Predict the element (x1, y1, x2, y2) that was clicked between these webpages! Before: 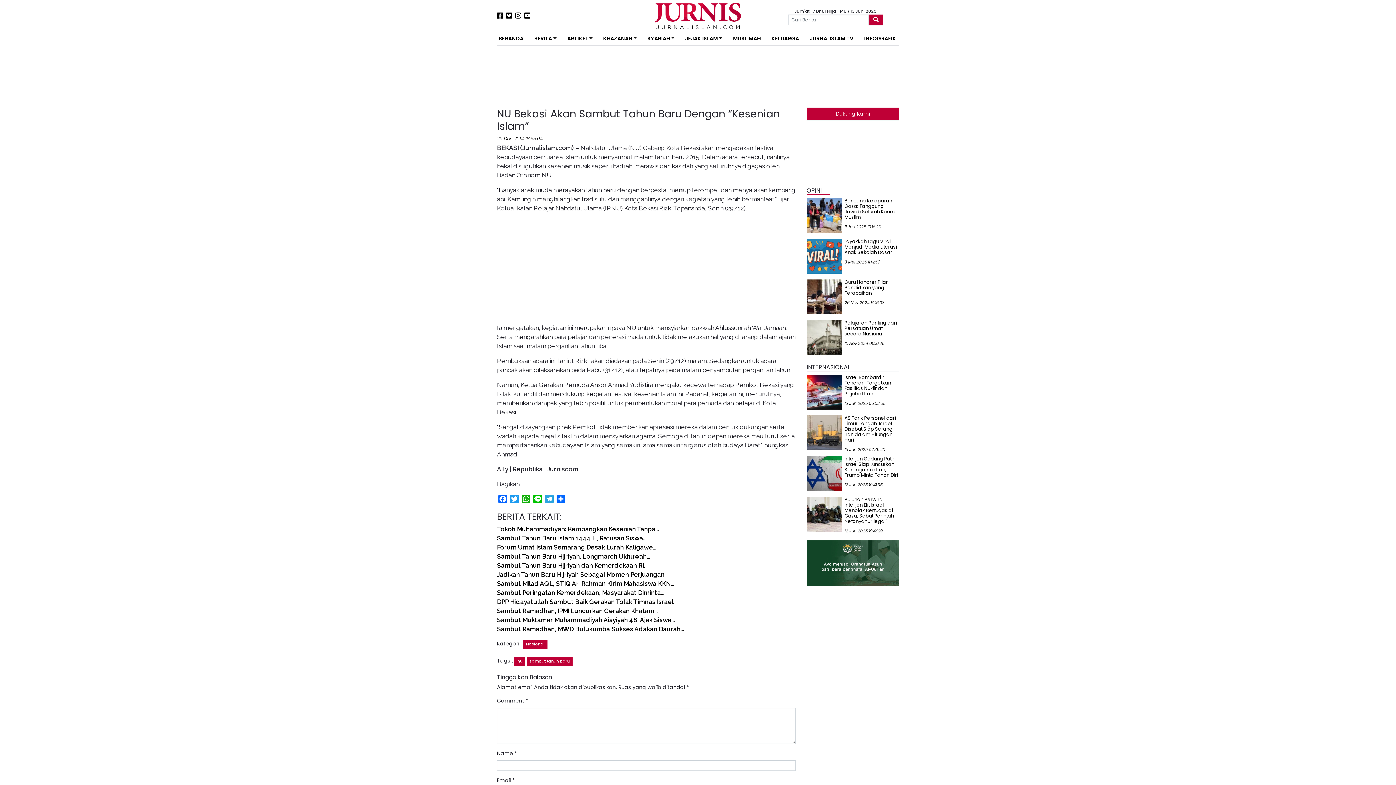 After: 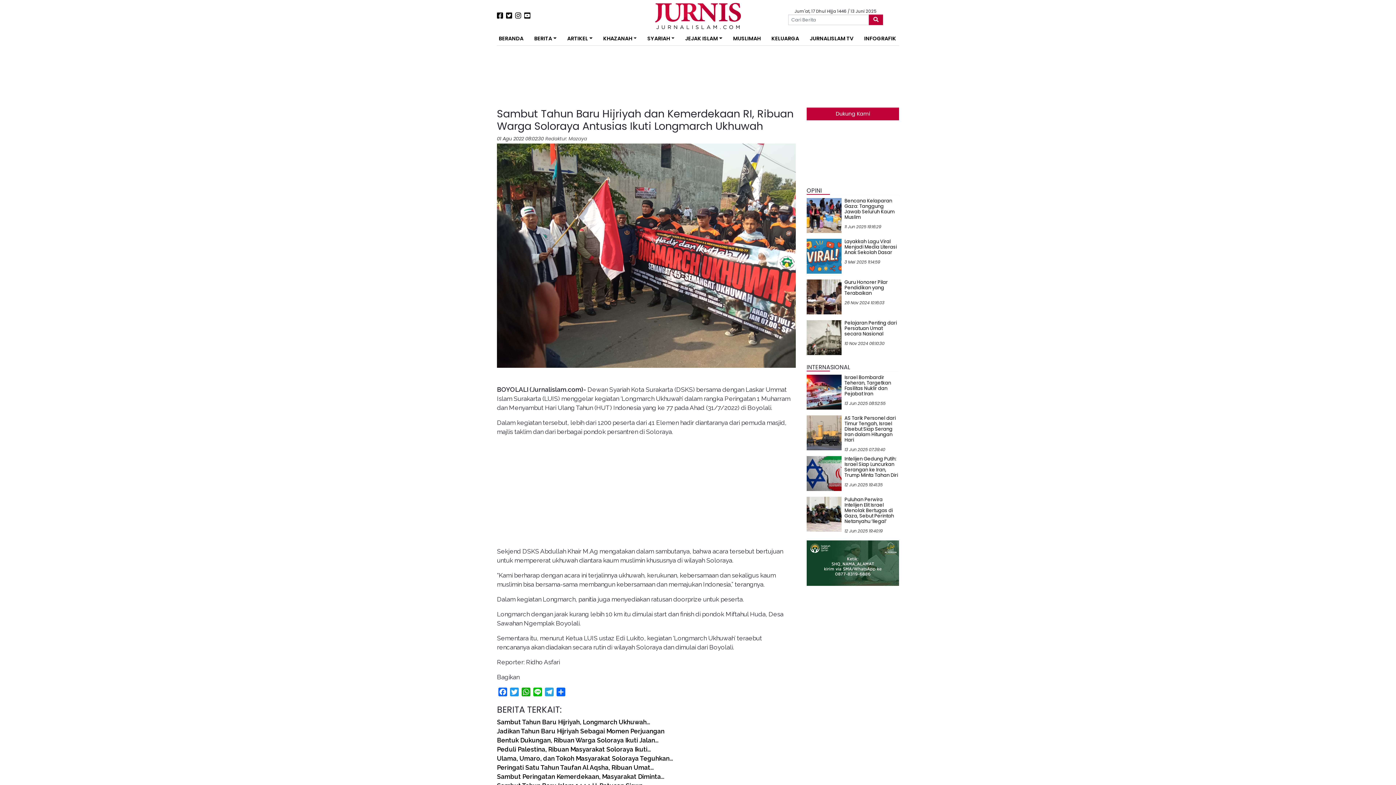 Action: label: Sambut Tahun Baru Hijriyah dan Kemerdekaan RI,… bbox: (497, 562, 649, 569)